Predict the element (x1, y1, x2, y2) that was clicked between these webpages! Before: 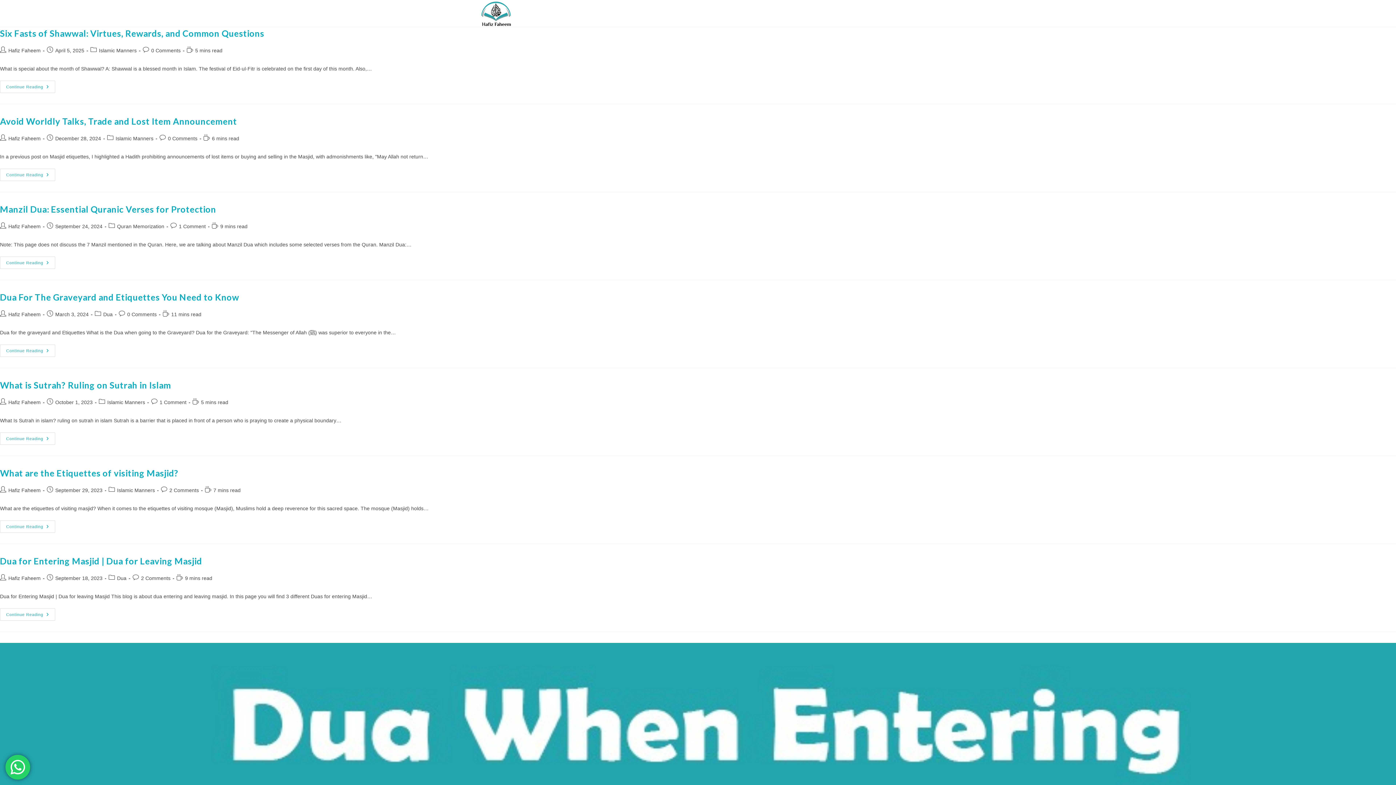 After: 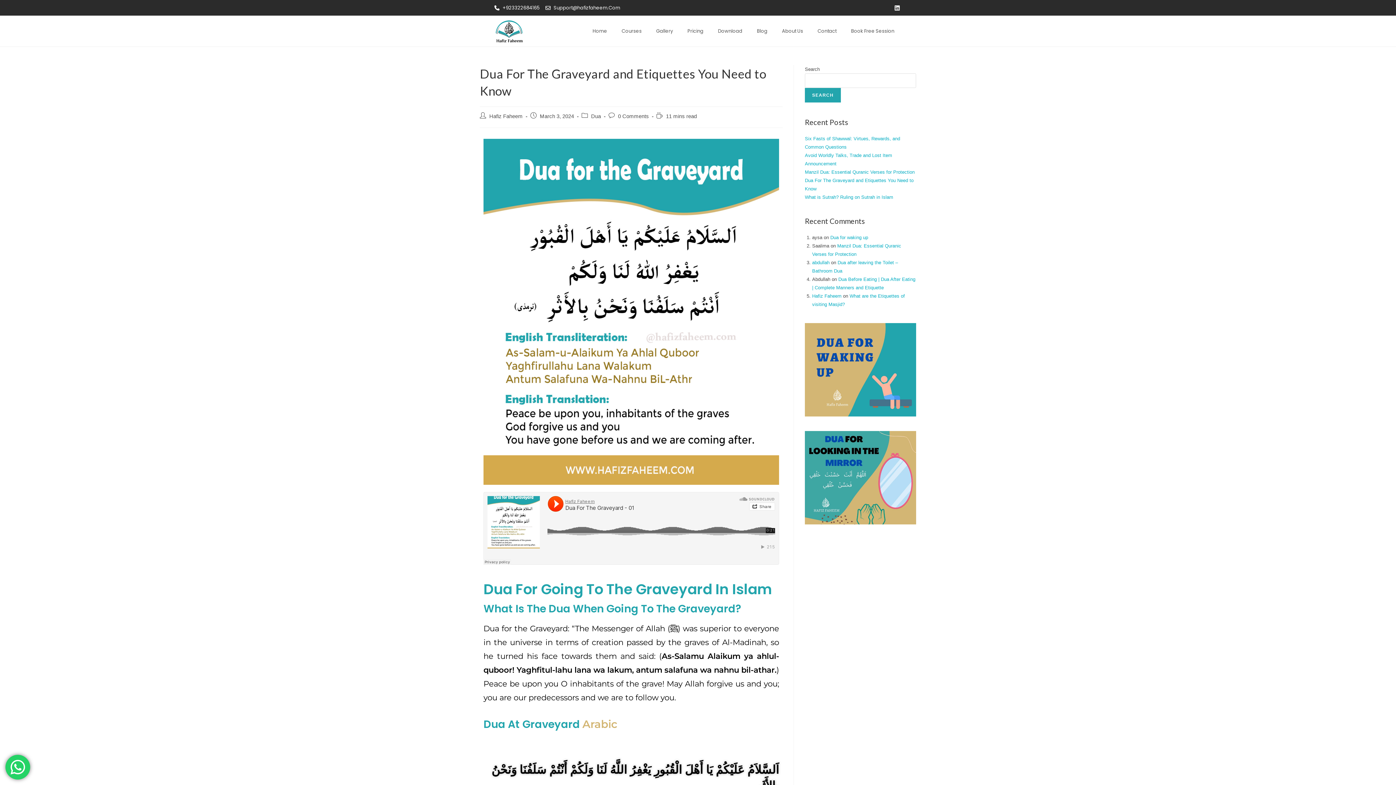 Action: label: Dua For The Graveyard and Etiquettes You Need to Know bbox: (0, 292, 239, 302)